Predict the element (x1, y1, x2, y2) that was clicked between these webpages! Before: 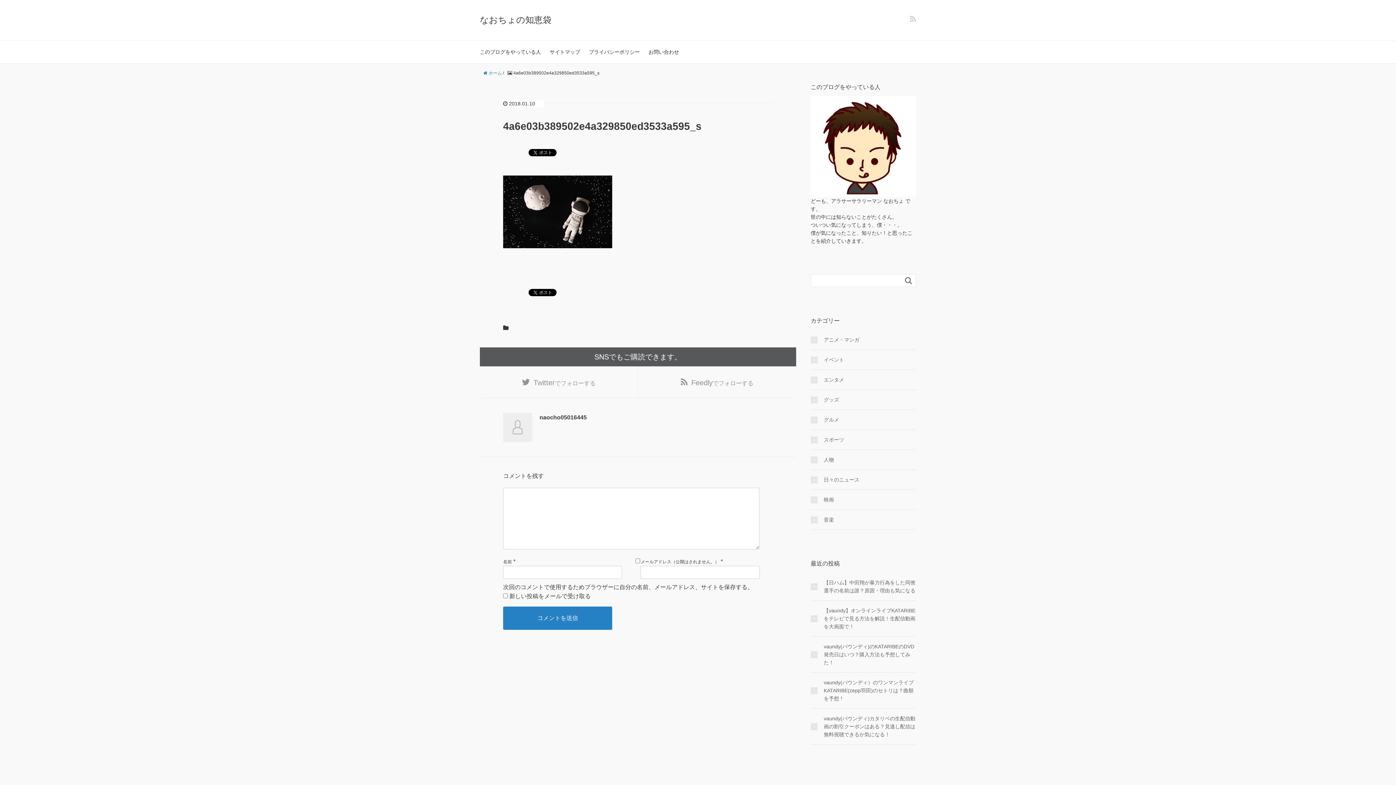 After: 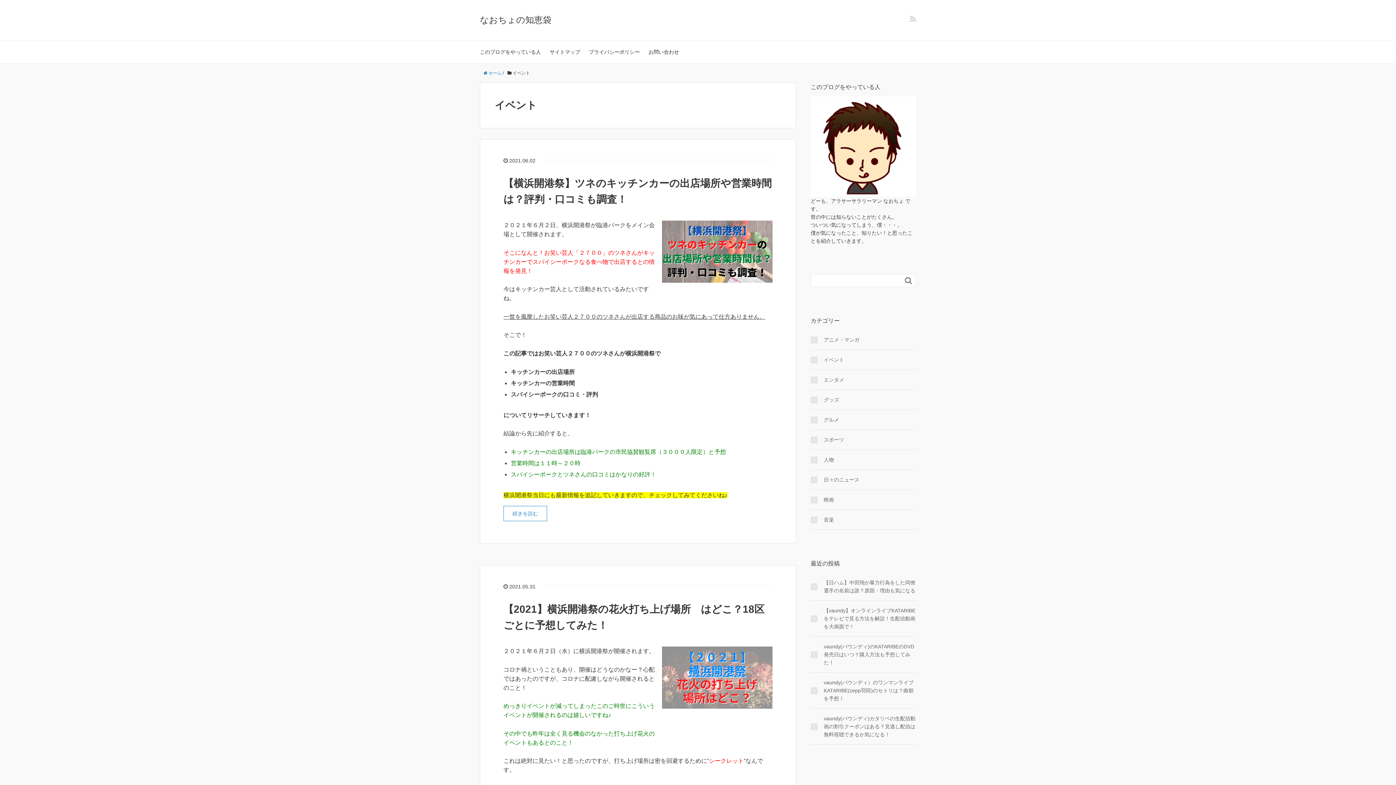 Action: bbox: (810, 356, 844, 364) label: イベント